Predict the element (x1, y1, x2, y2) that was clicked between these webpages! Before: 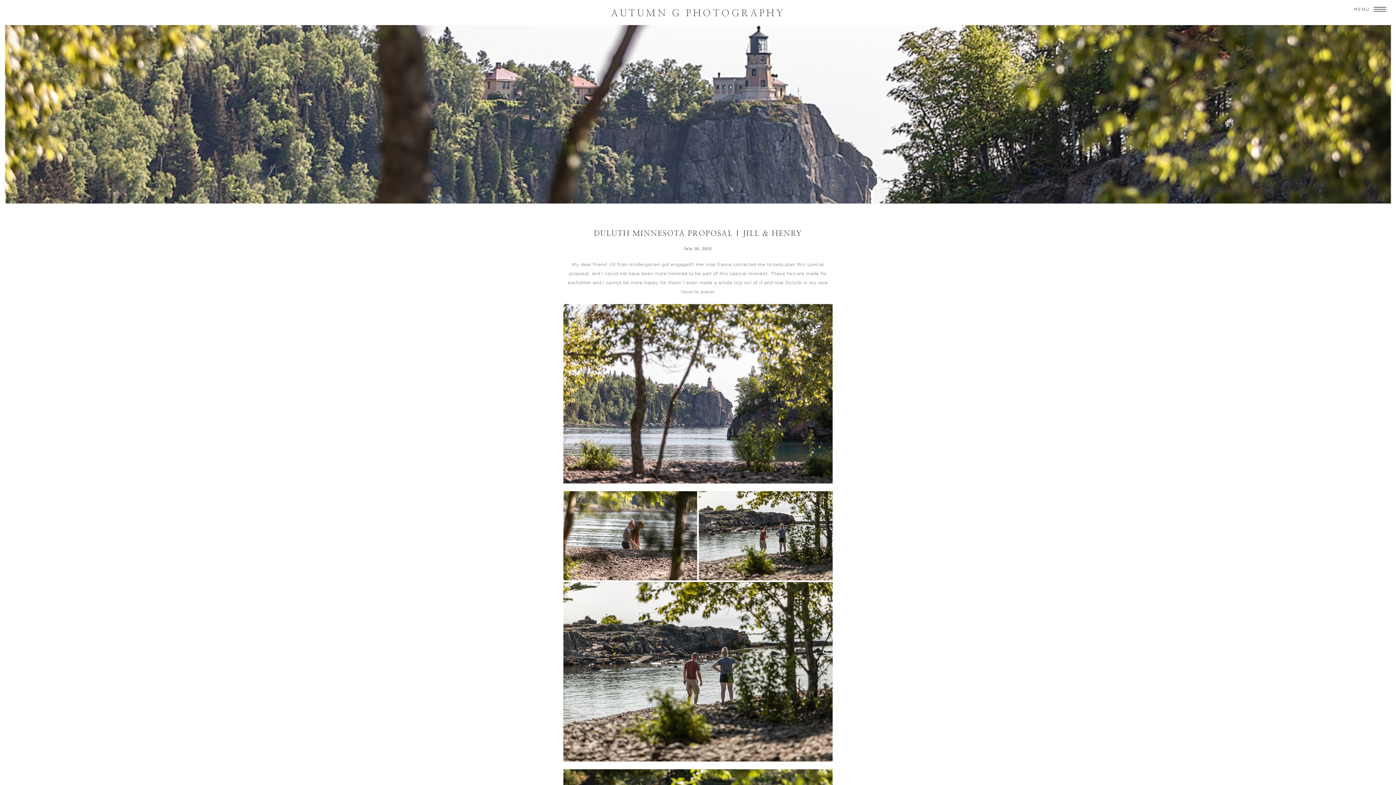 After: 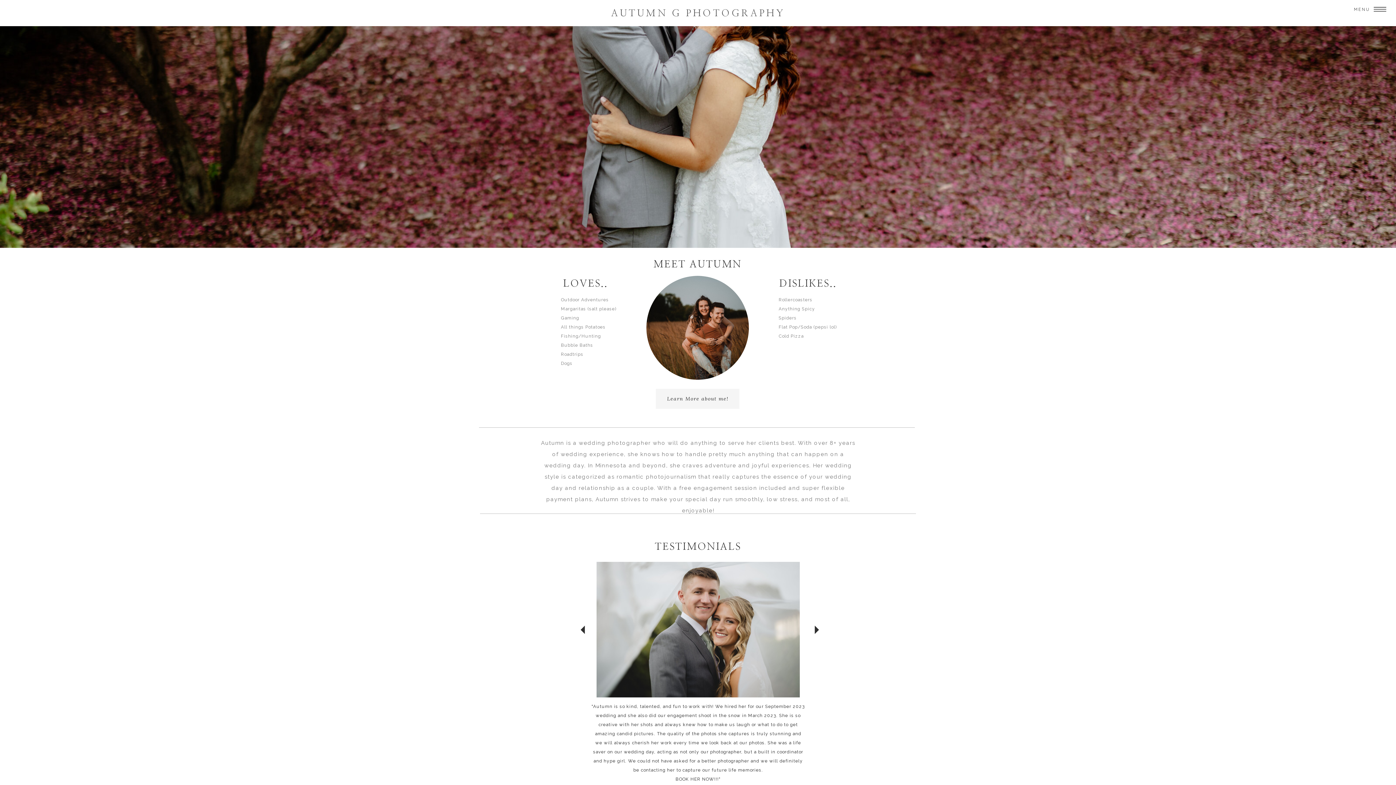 Action: label: AUTUMN G PHOTOGRAPHY bbox: (605, 8, 791, 18)